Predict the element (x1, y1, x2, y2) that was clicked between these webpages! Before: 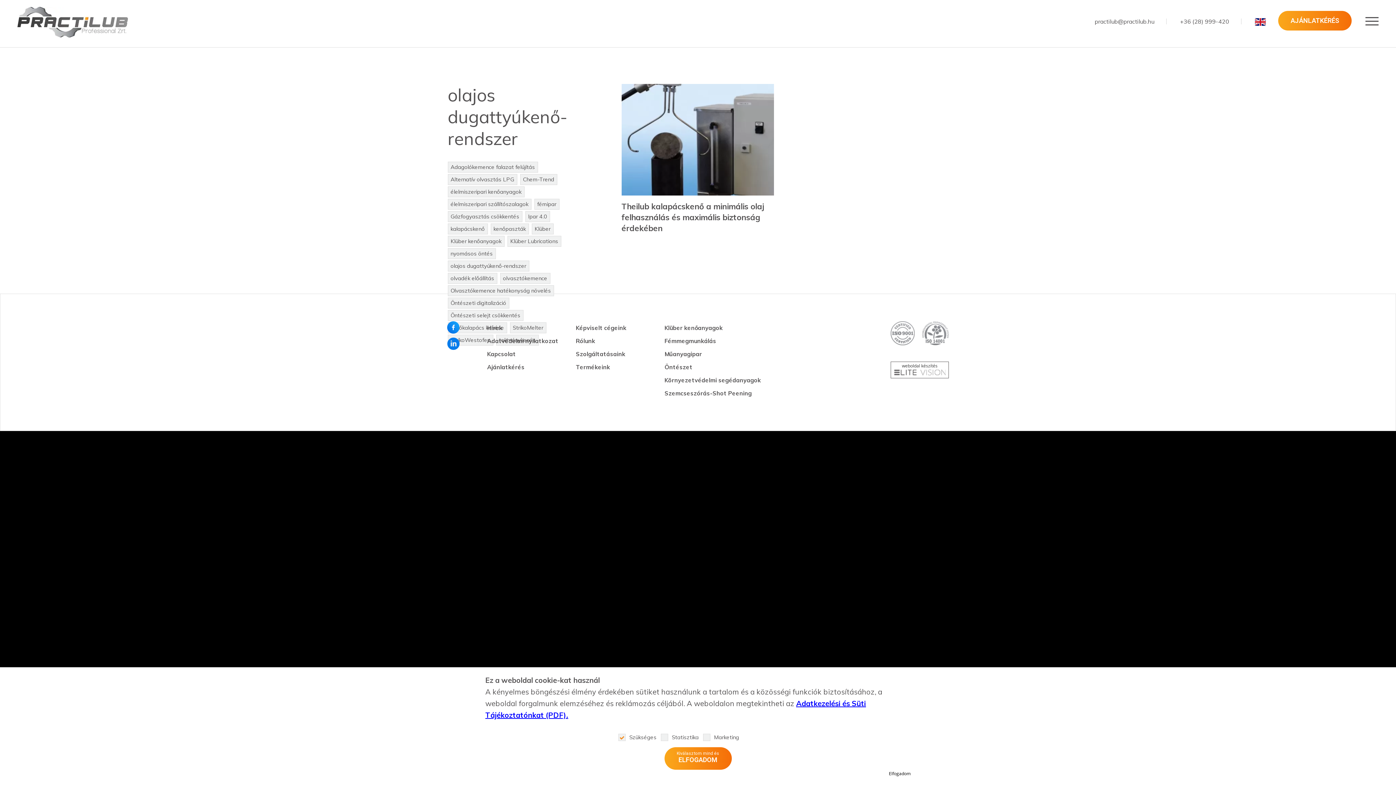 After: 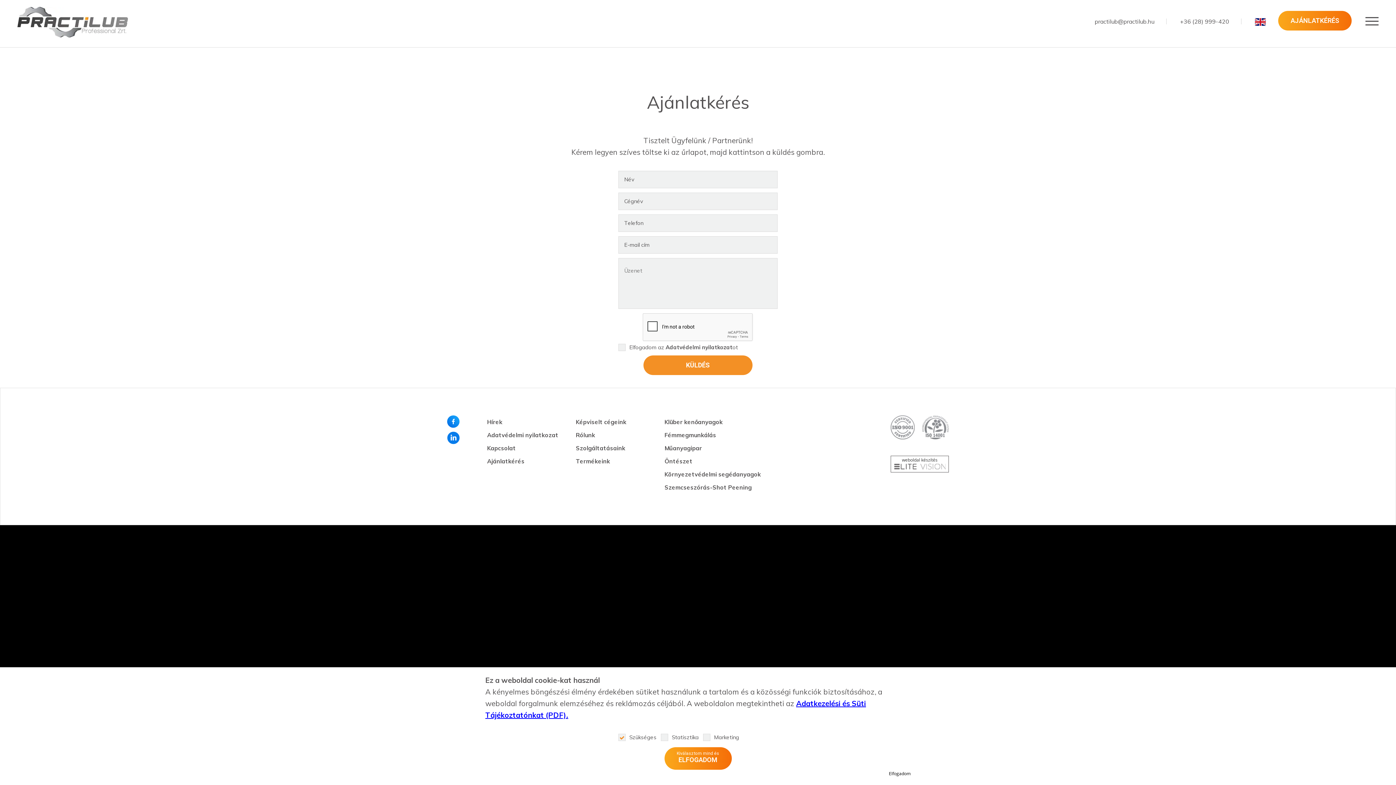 Action: bbox: (487, 363, 524, 370) label: Ajánlatkérés